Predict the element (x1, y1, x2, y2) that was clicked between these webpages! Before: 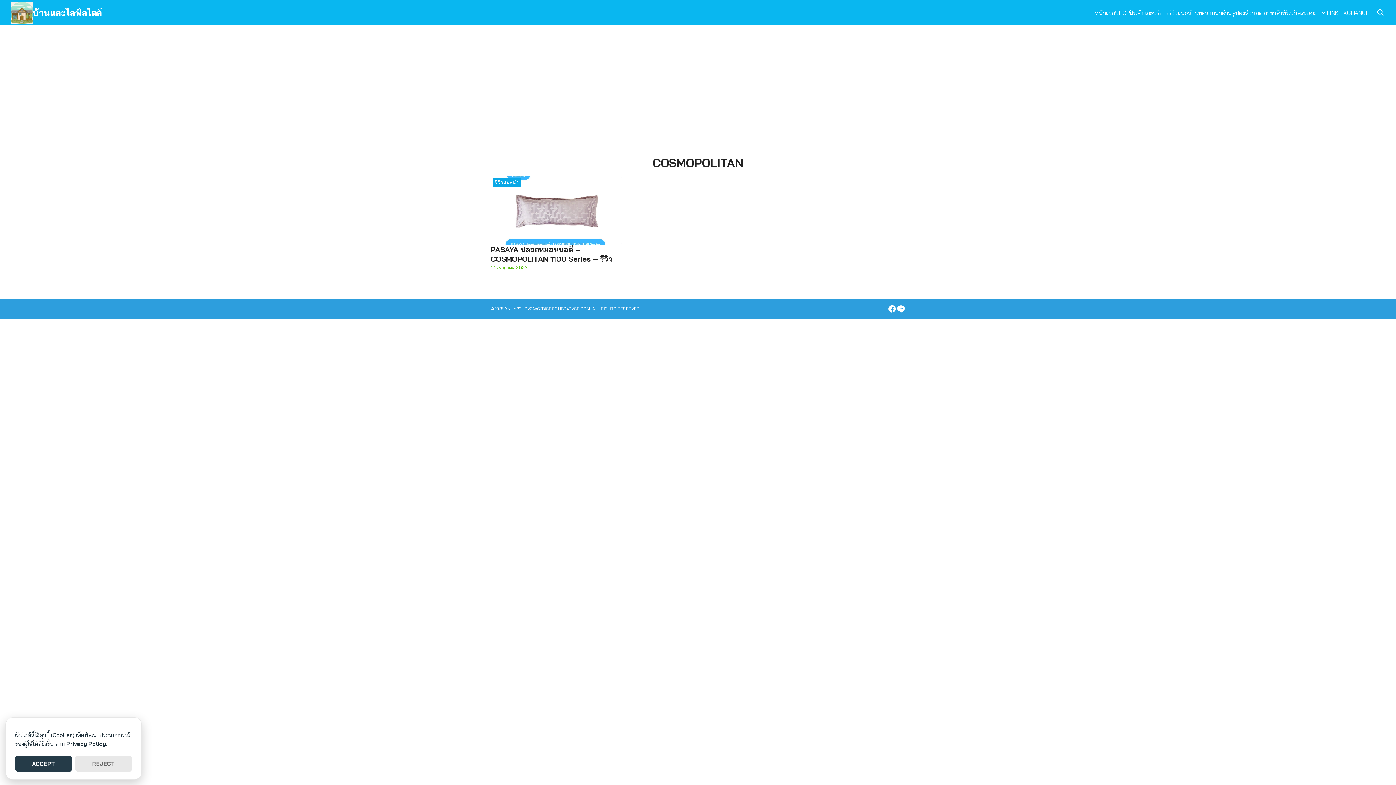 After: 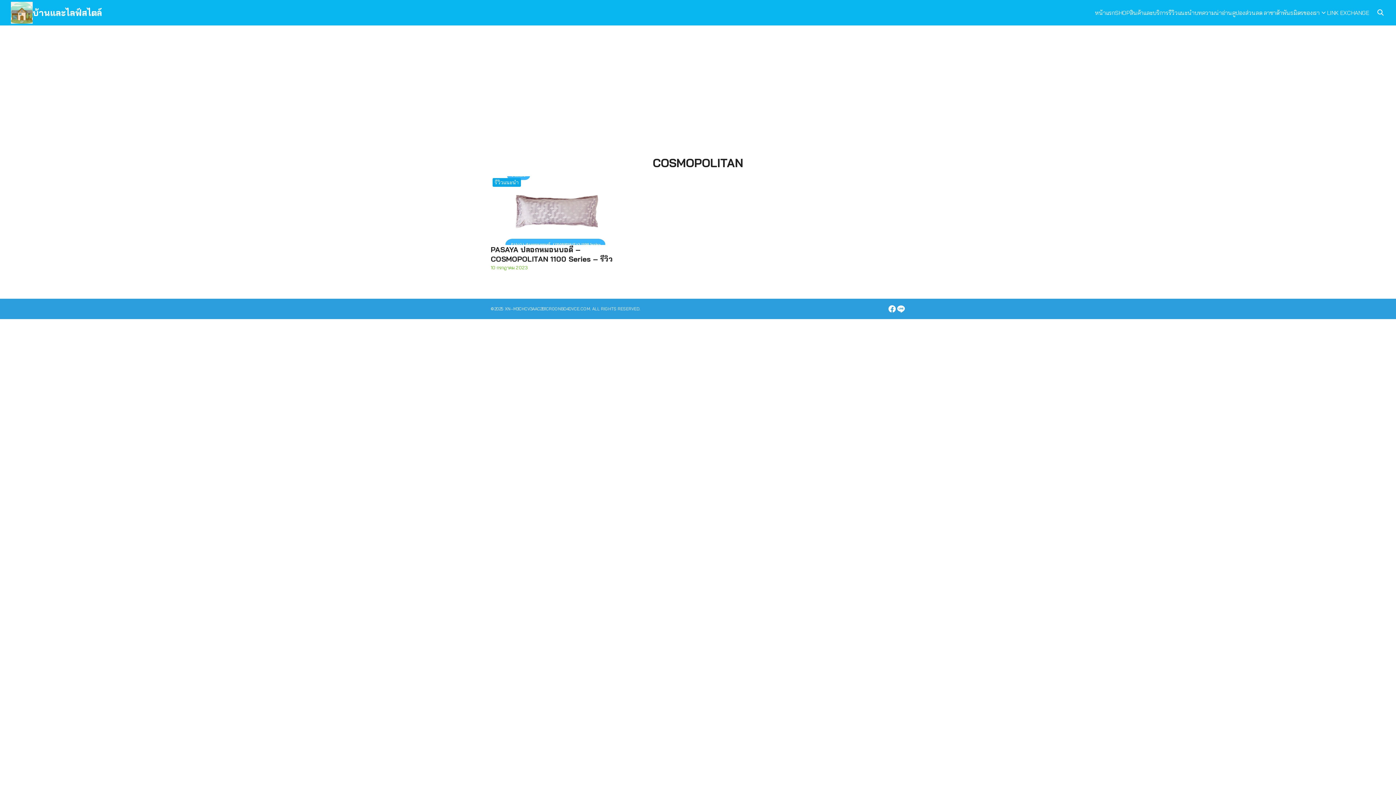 Action: bbox: (74, 756, 132, 772) label: REJECT